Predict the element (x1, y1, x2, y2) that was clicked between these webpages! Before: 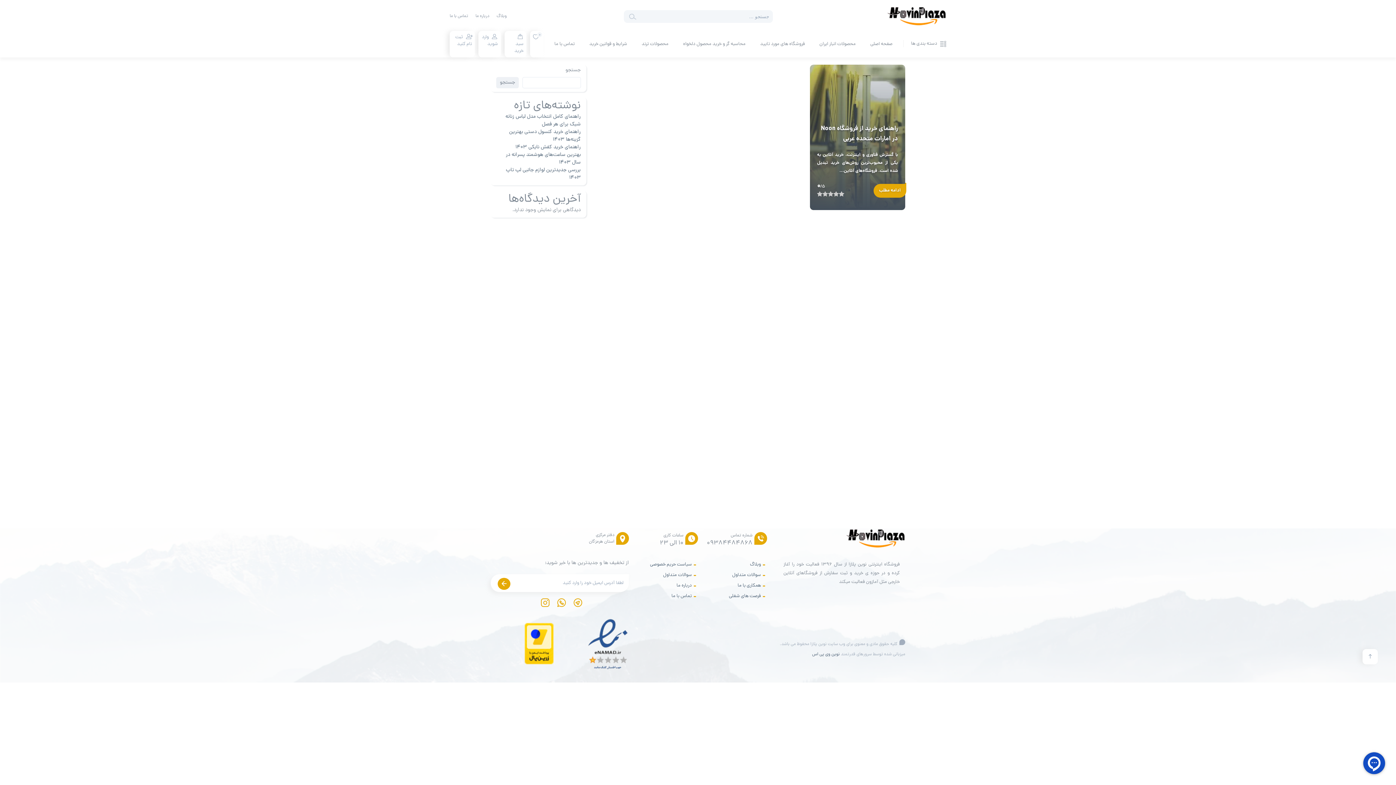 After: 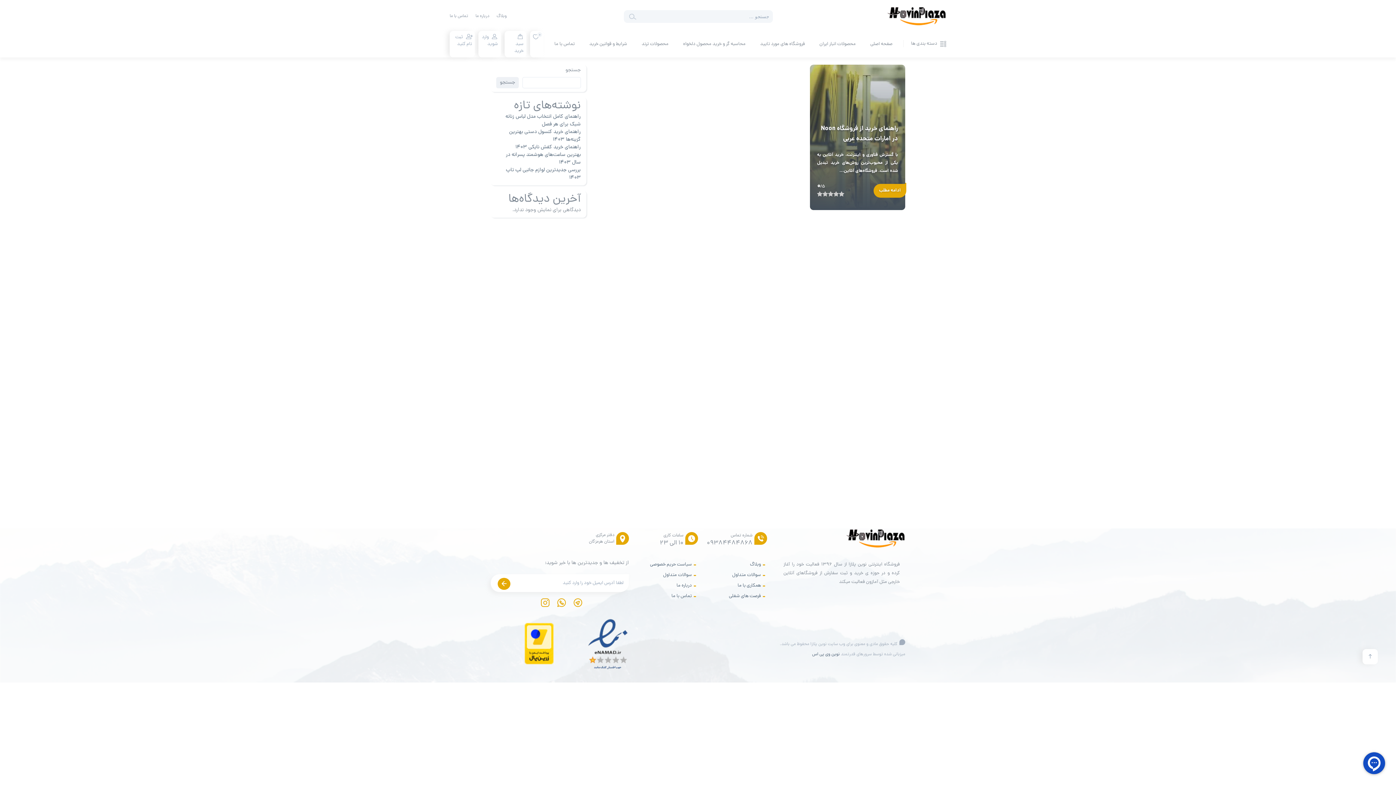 Action: bbox: (524, 640, 553, 648)